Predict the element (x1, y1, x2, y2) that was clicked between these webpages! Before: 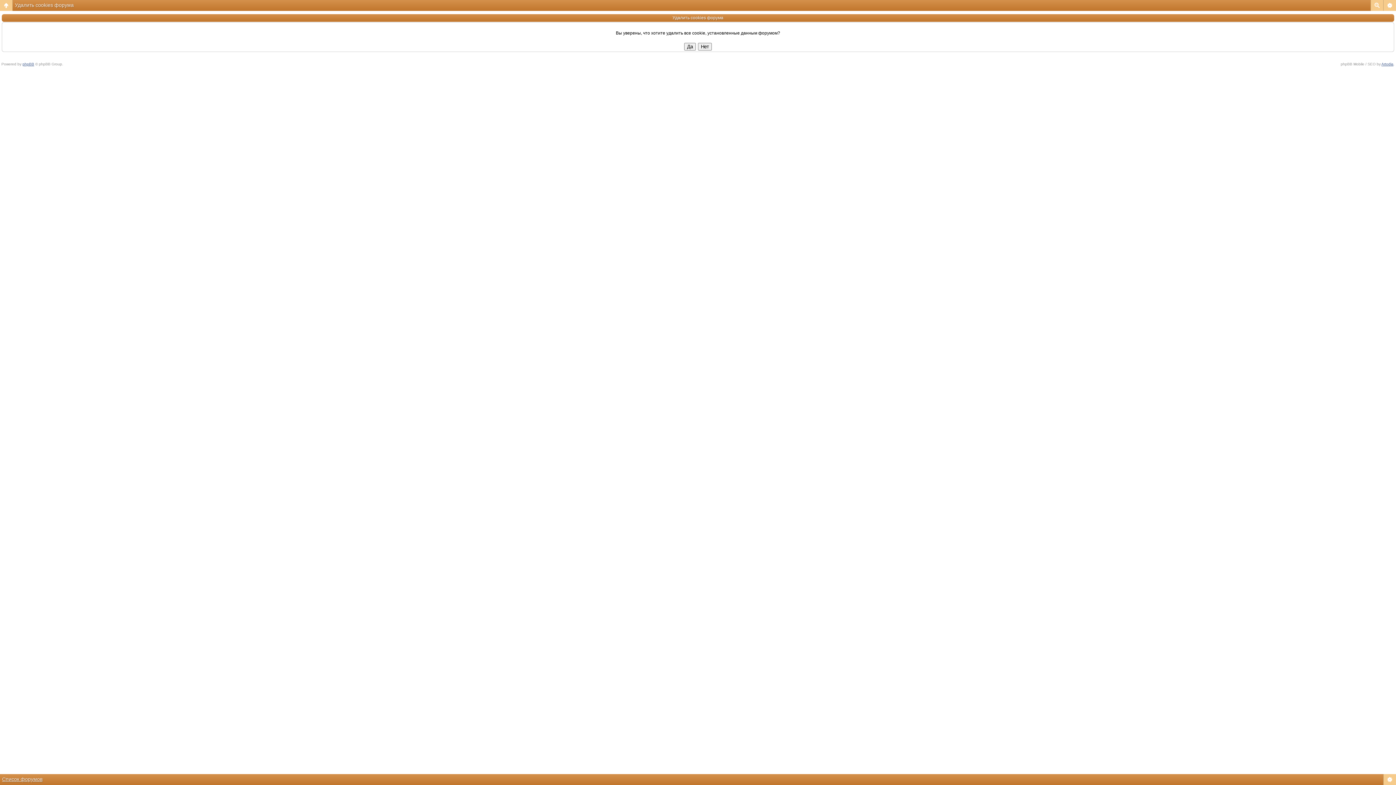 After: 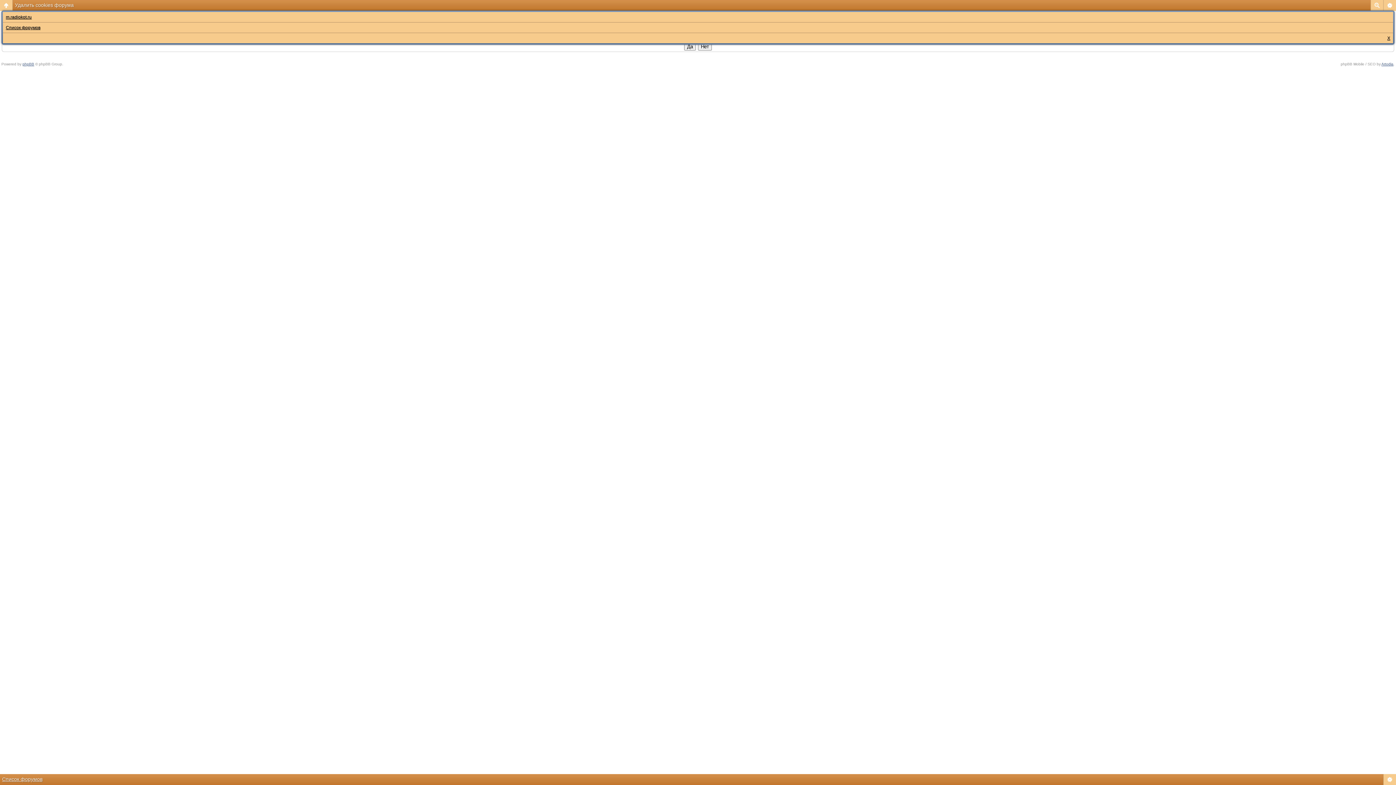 Action: bbox: (0, 0, 12, 10)